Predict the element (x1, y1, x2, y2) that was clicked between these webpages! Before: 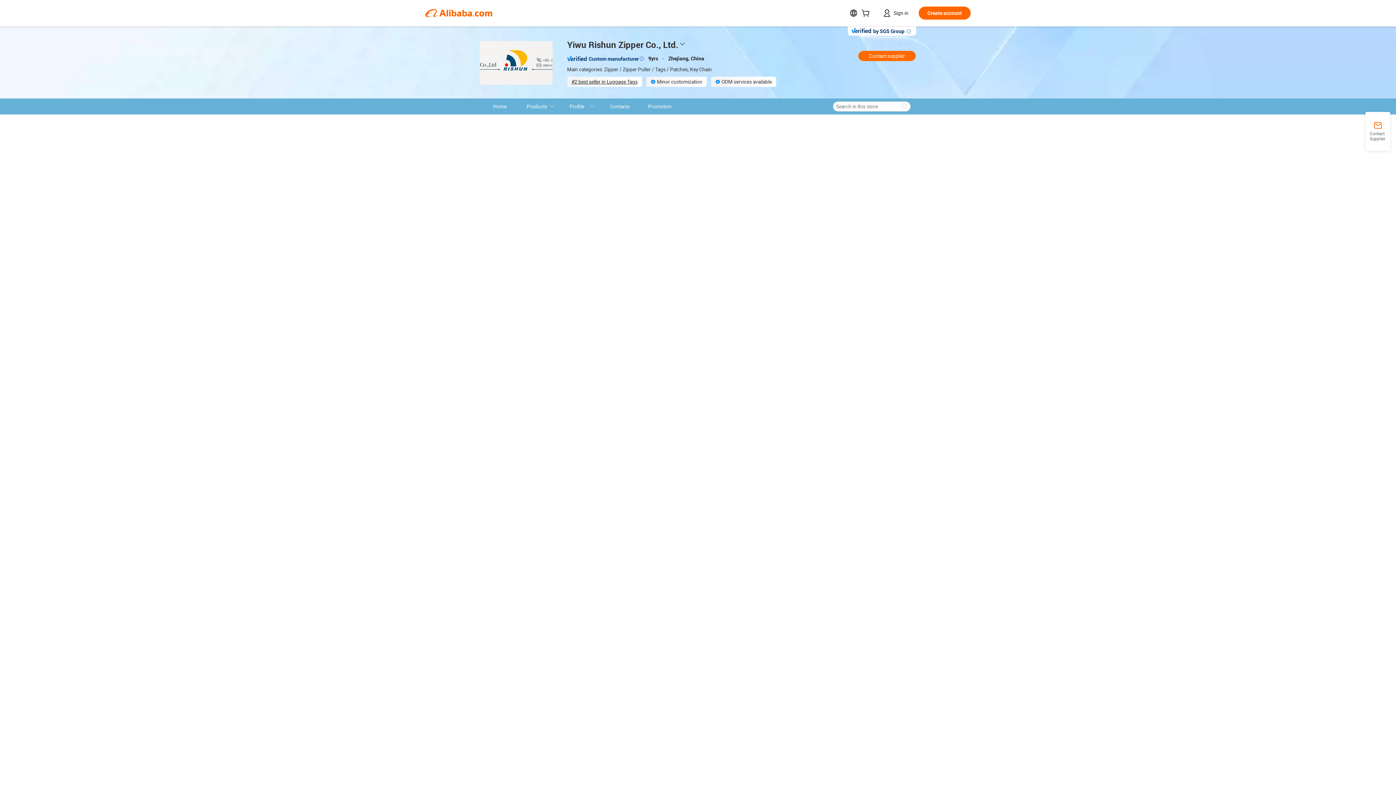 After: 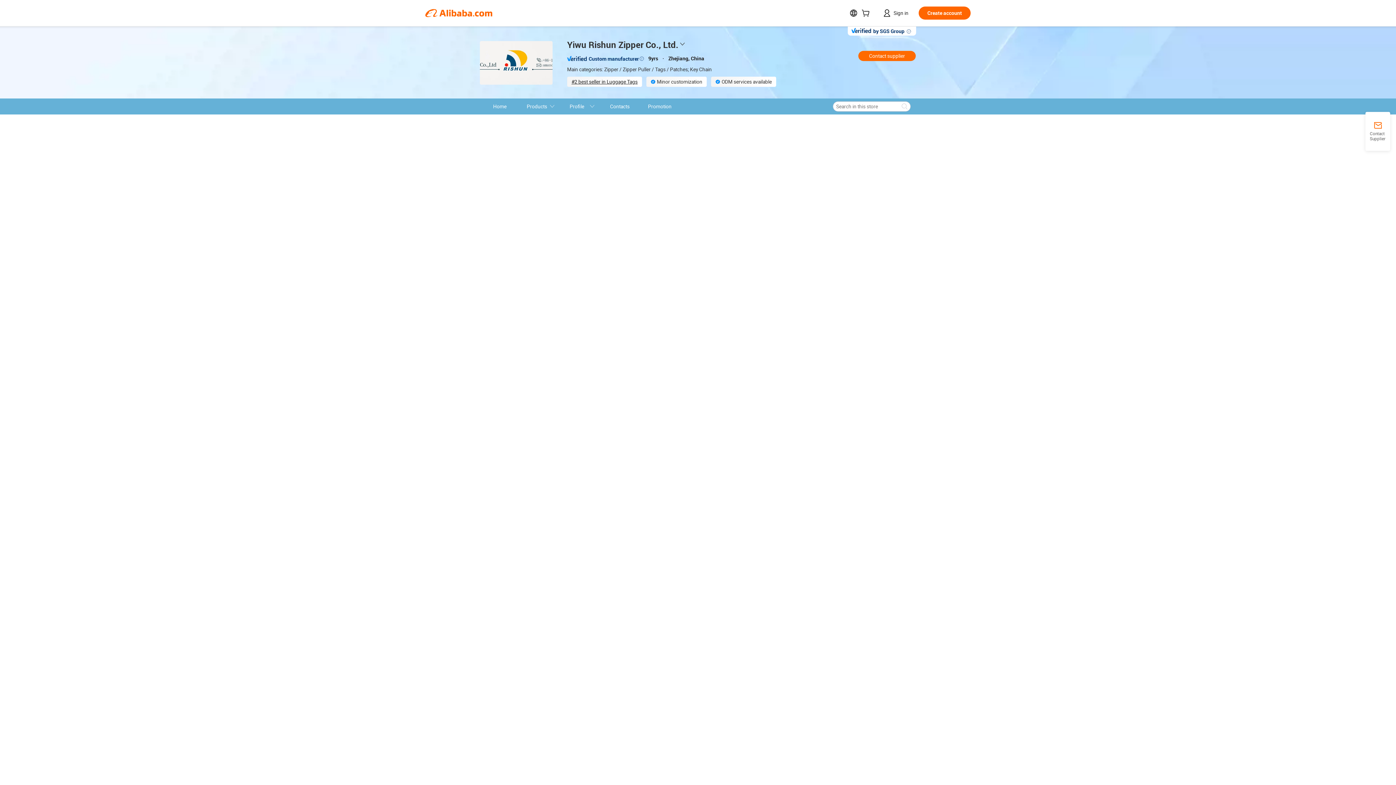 Action: bbox: (567, 56, 587, 61)